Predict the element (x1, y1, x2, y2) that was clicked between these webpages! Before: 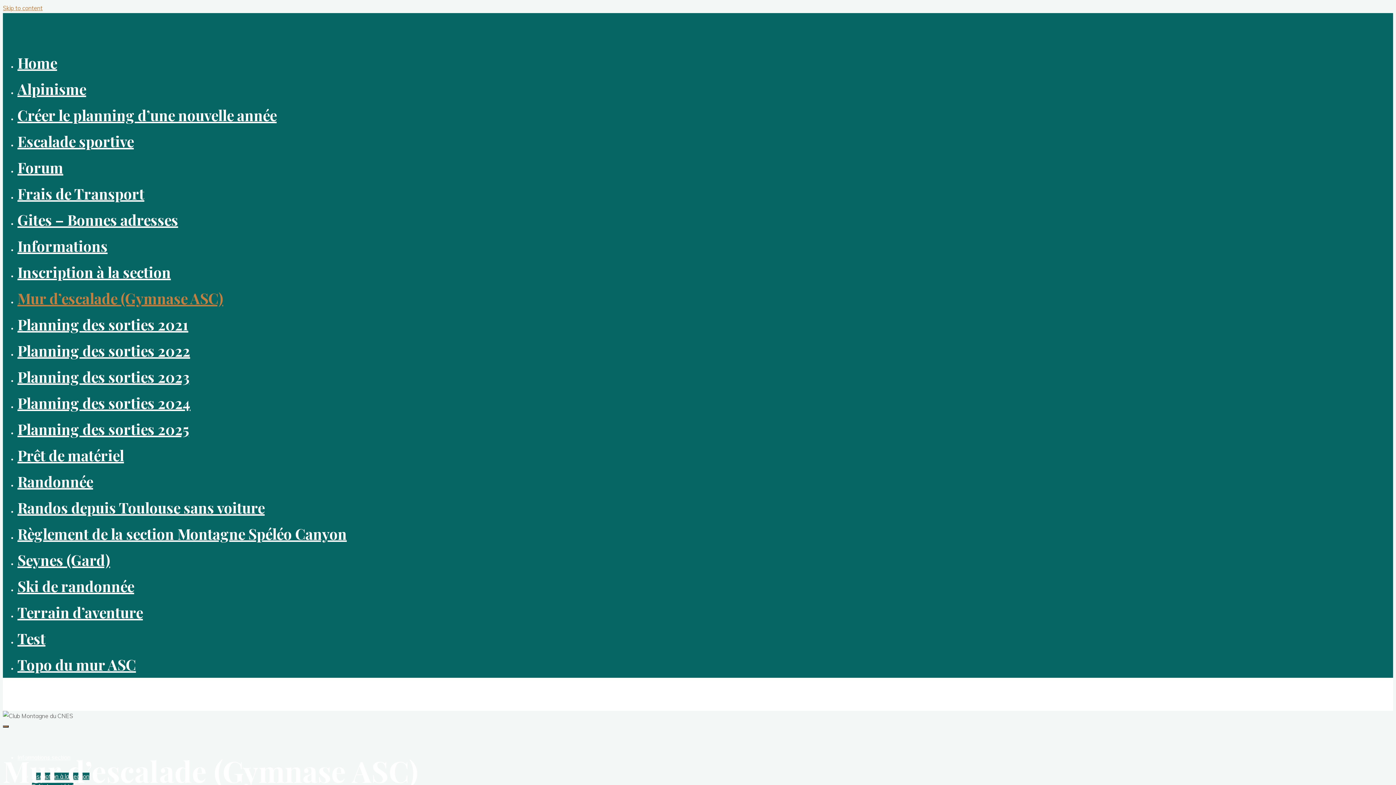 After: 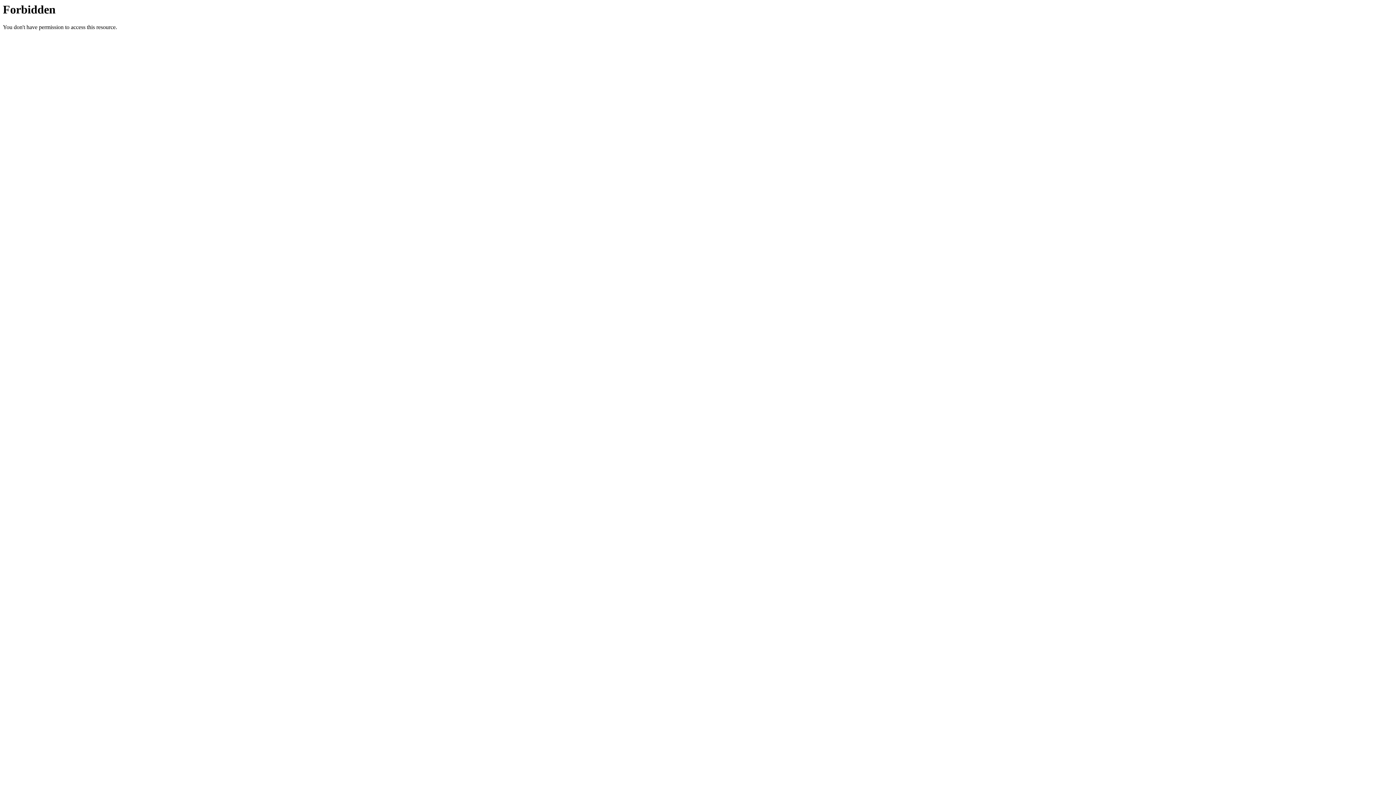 Action: label: Prêt de matériel bbox: (17, 445, 124, 465)